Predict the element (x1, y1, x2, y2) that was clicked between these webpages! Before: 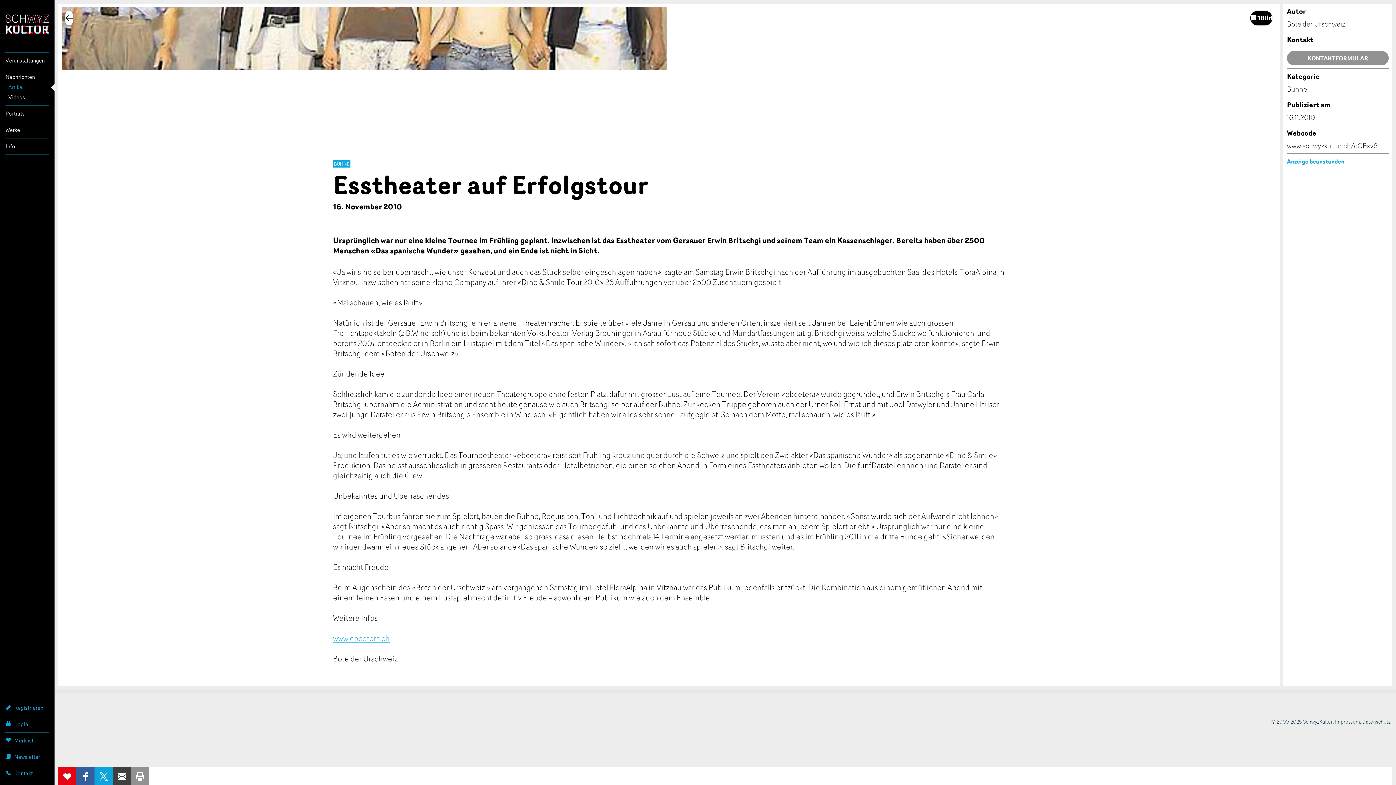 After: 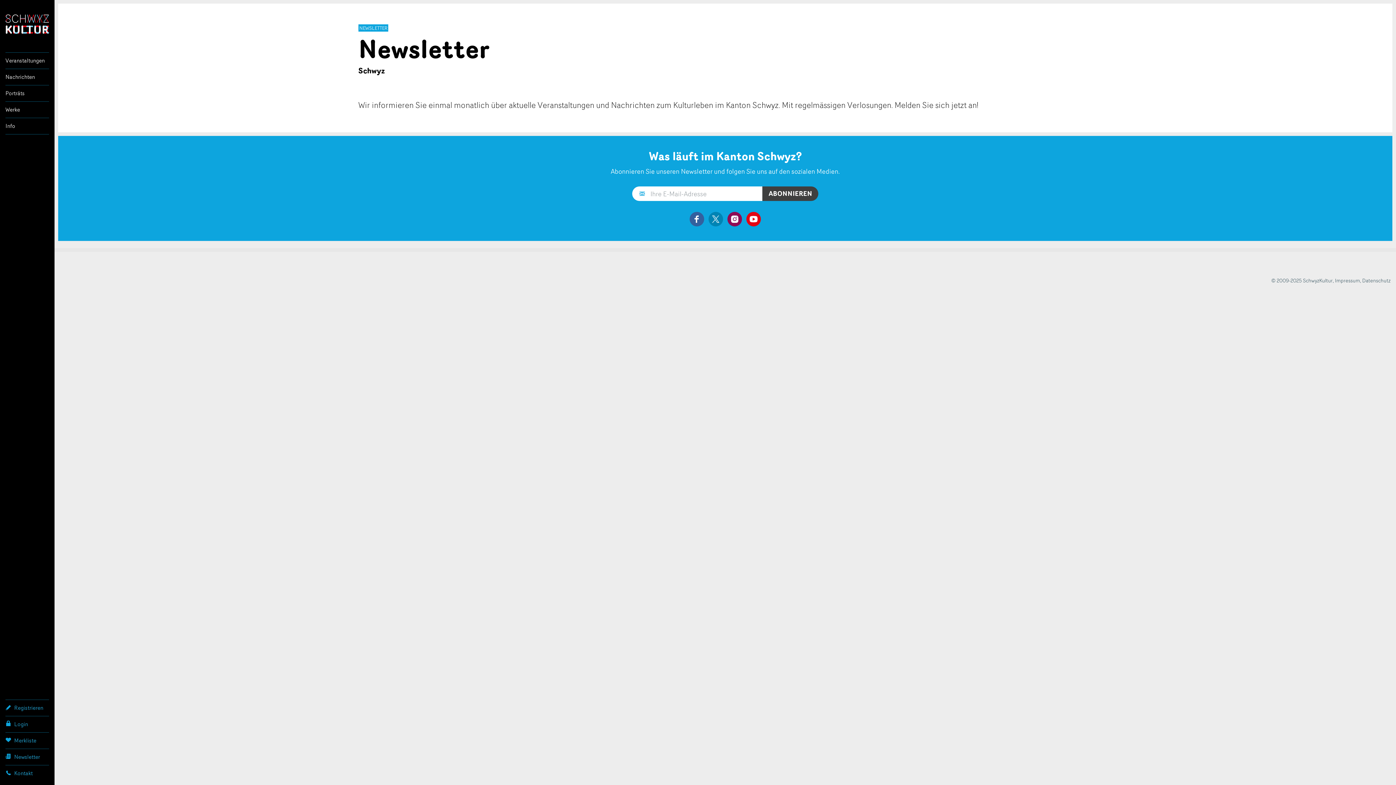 Action: bbox: (5, 749, 49, 765) label: Newsletter